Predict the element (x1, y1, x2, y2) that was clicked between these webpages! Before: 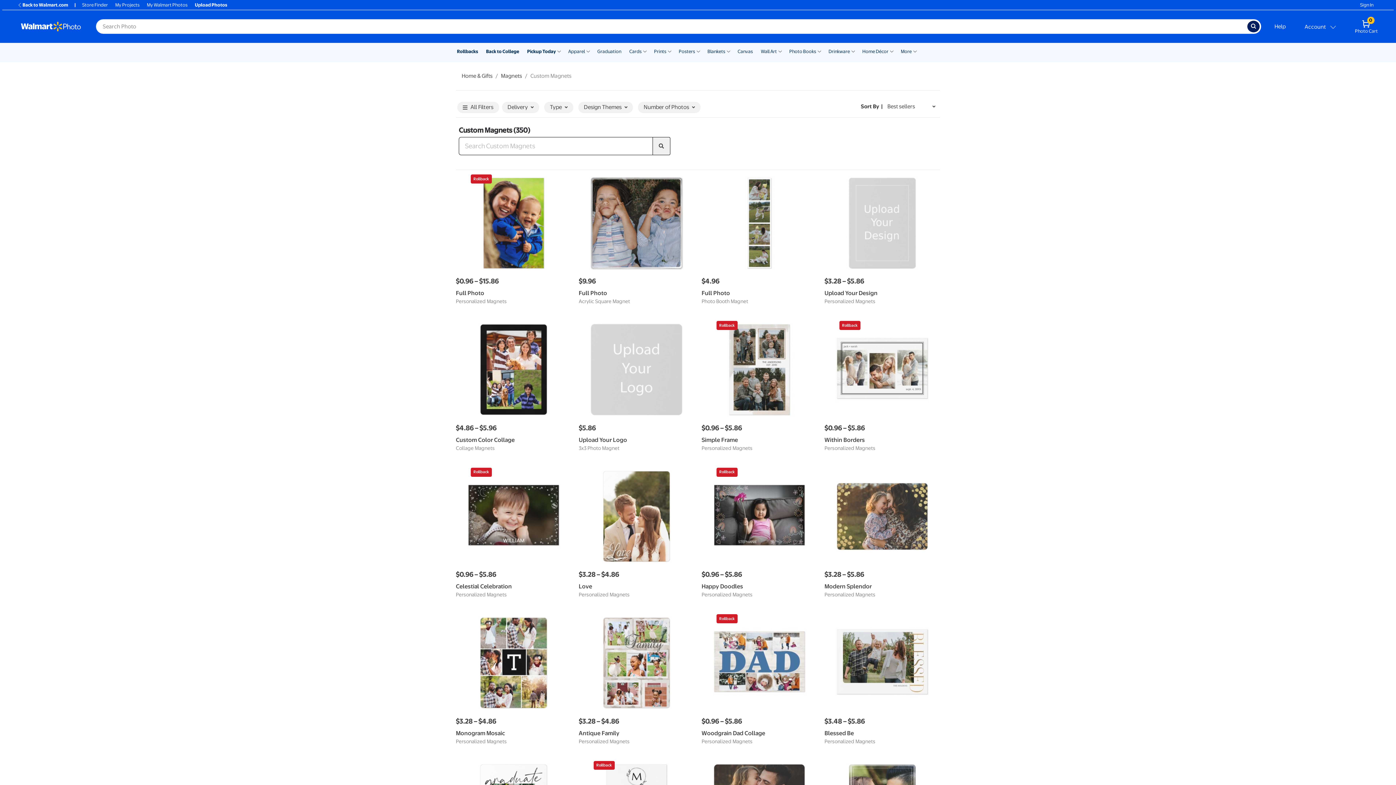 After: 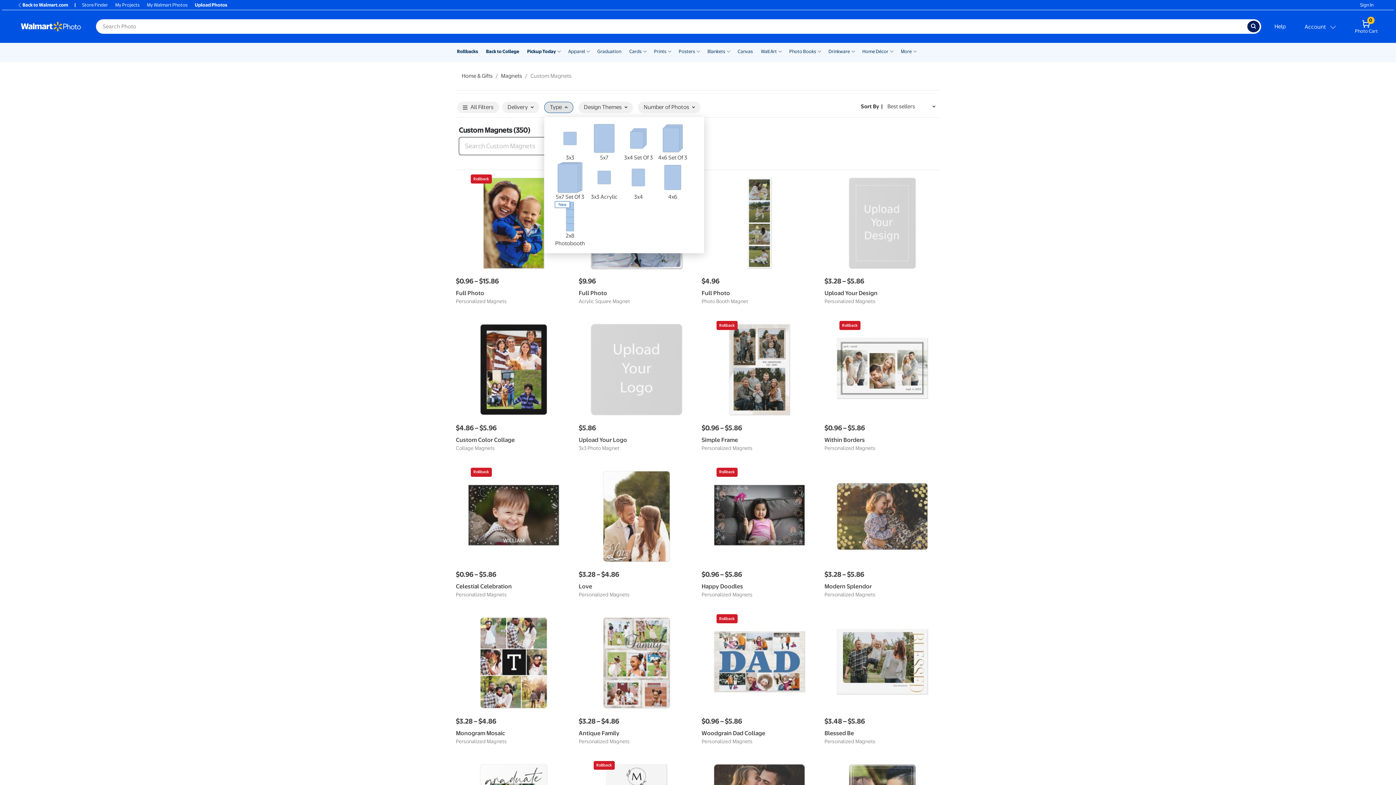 Action: label: Type bbox: (544, 101, 573, 113)